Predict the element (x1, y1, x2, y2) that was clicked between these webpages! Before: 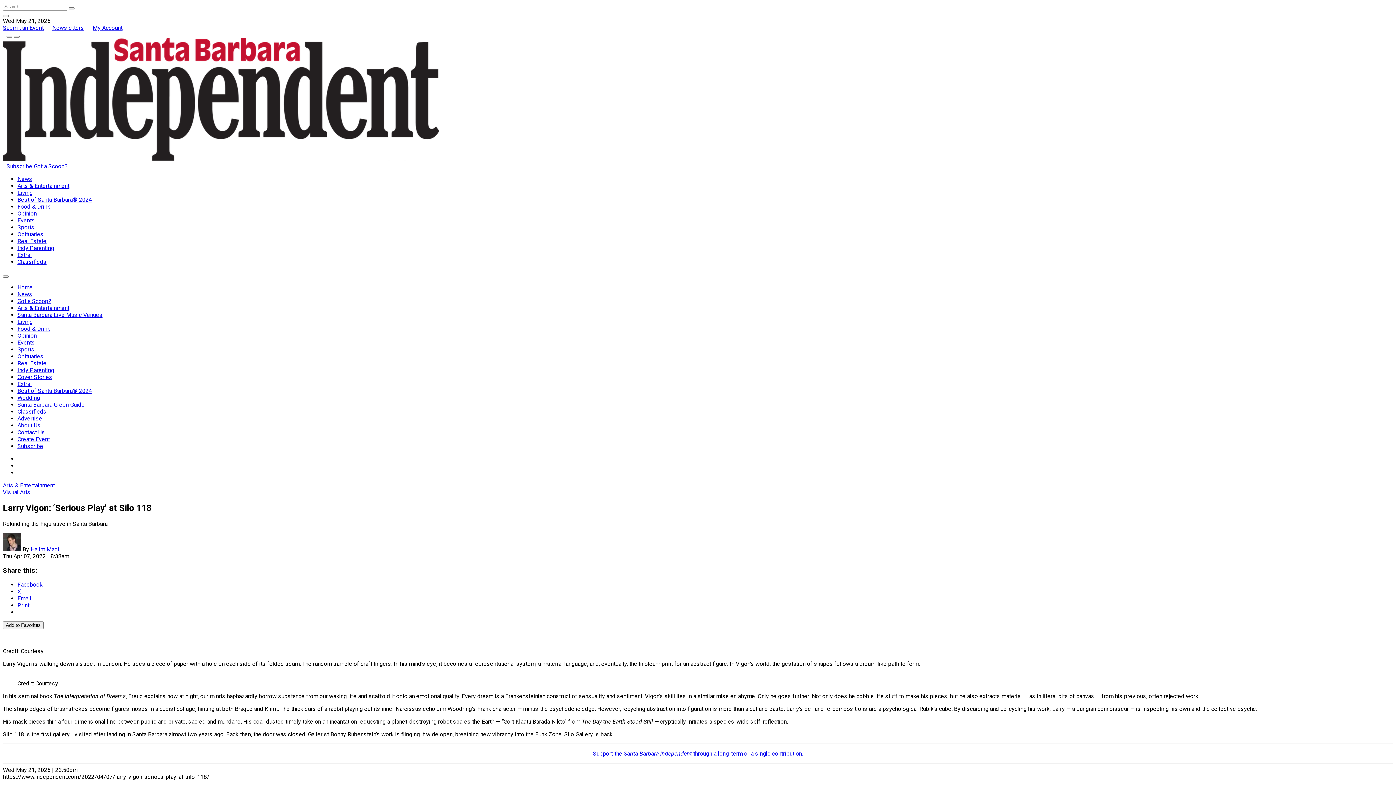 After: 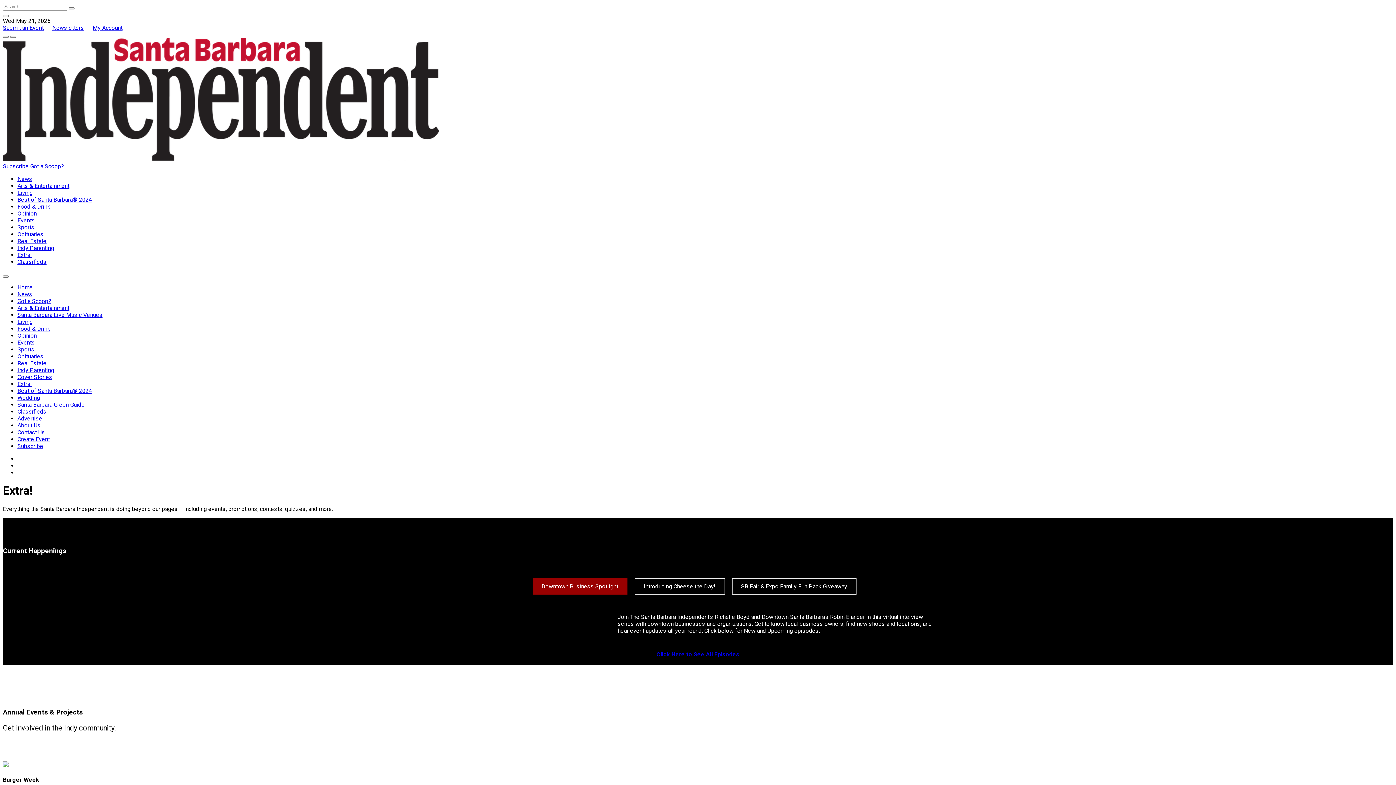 Action: label: Extra! bbox: (17, 380, 32, 387)